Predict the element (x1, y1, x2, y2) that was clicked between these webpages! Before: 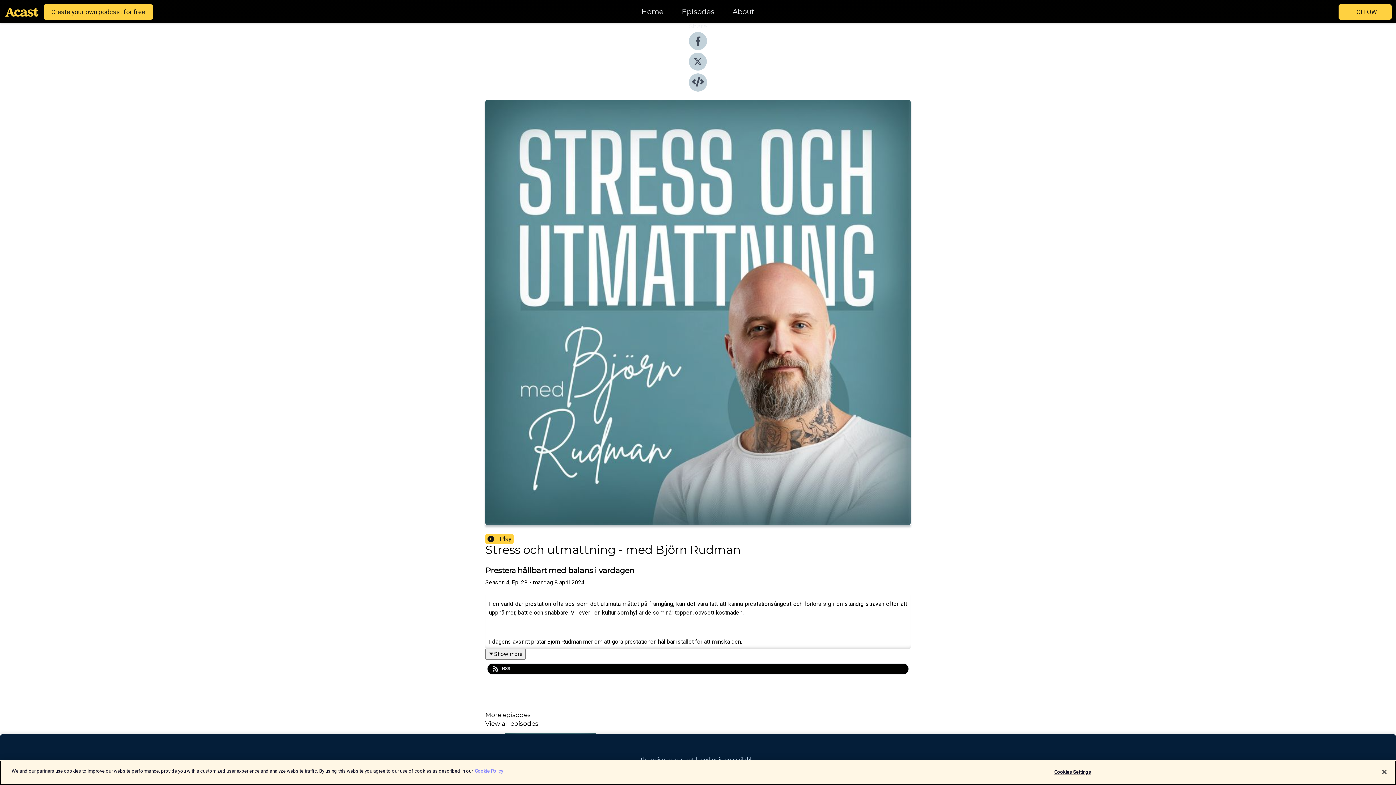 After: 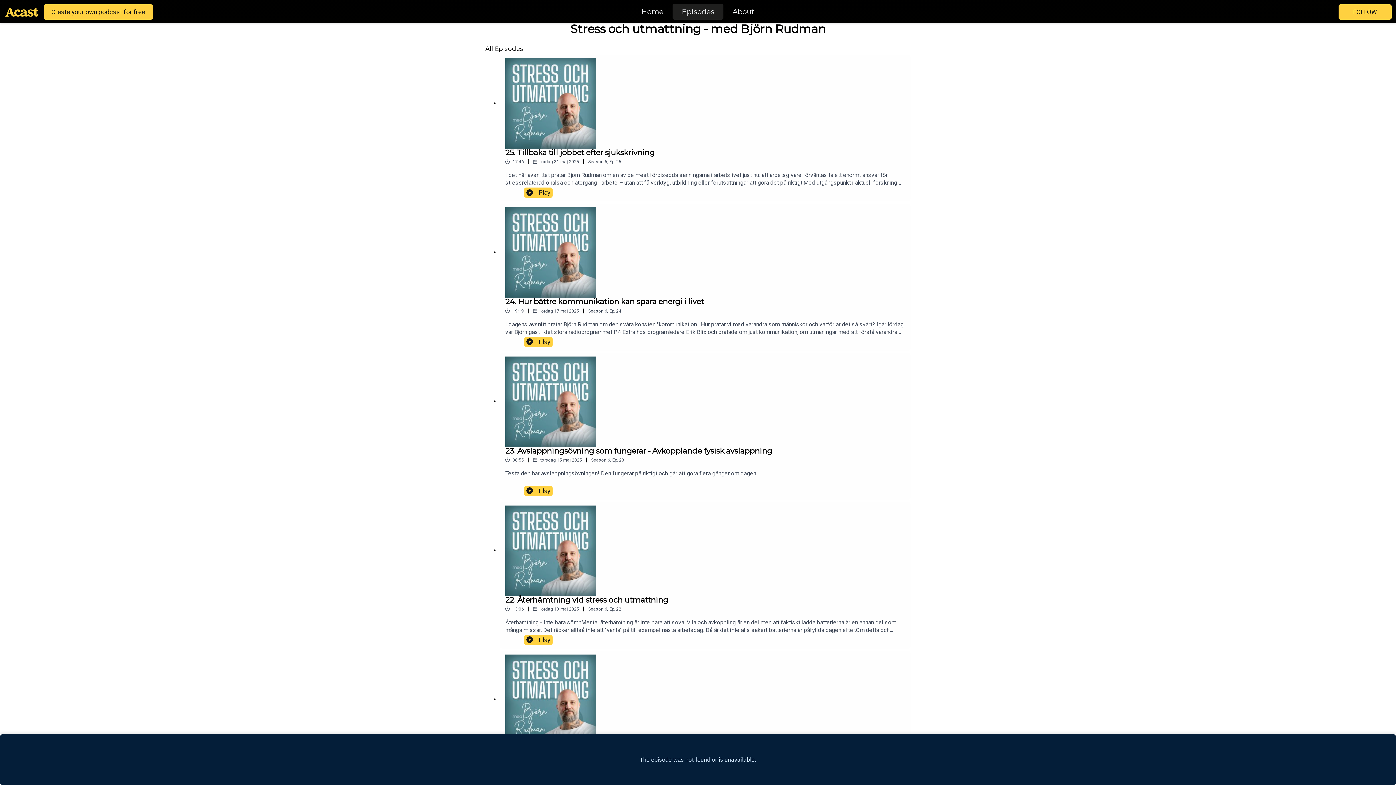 Action: bbox: (672, 5, 723, 18) label: Episodes